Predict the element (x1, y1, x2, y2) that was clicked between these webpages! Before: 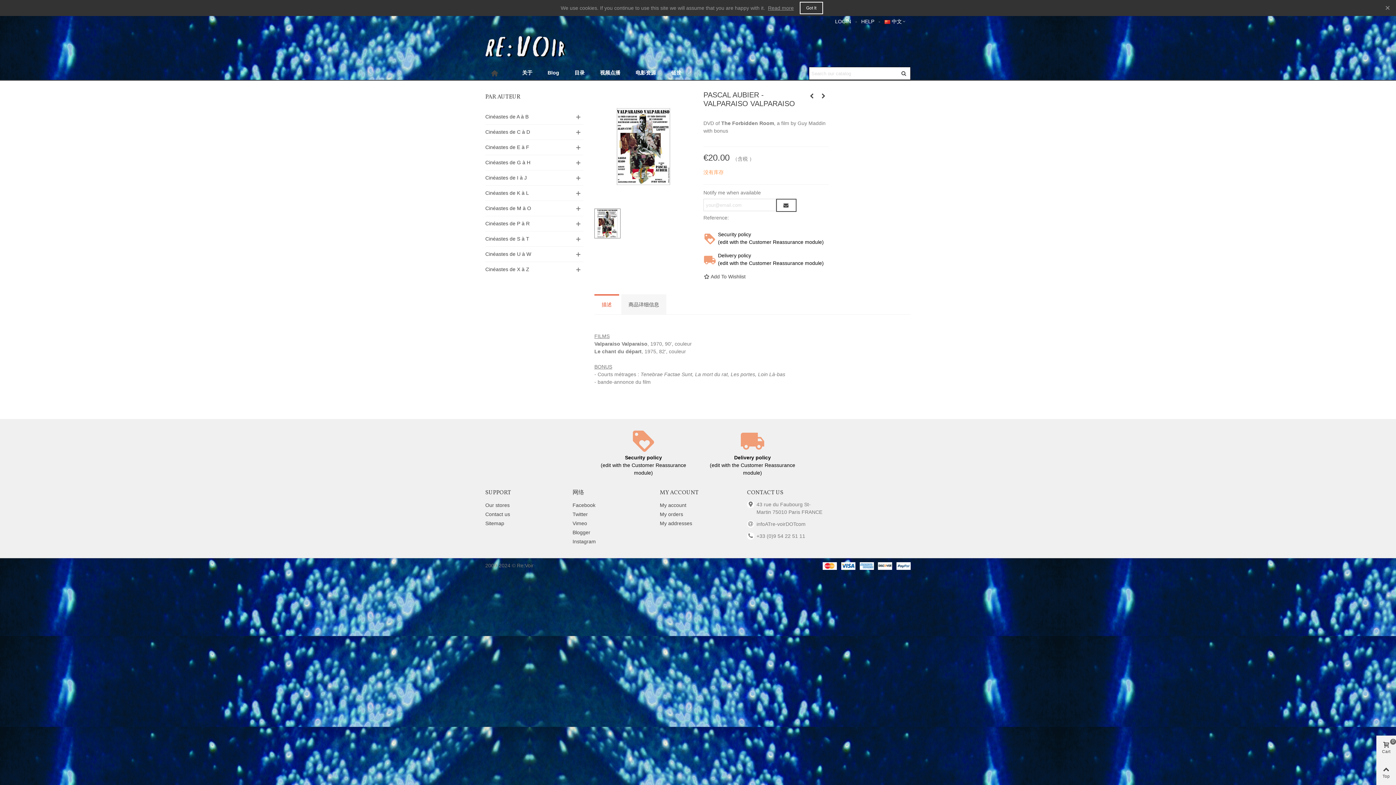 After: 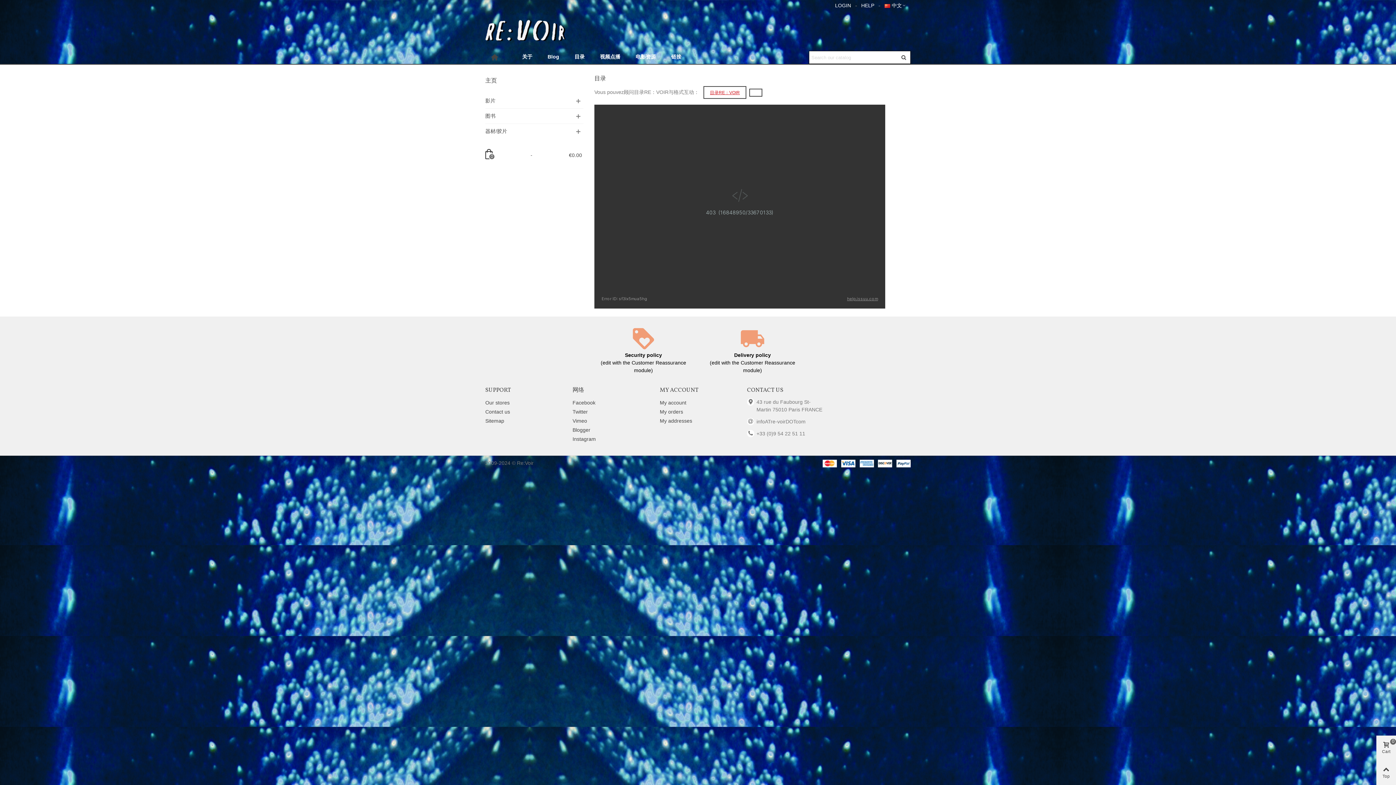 Action: label: 目录 bbox: (572, 68, 587, 78)